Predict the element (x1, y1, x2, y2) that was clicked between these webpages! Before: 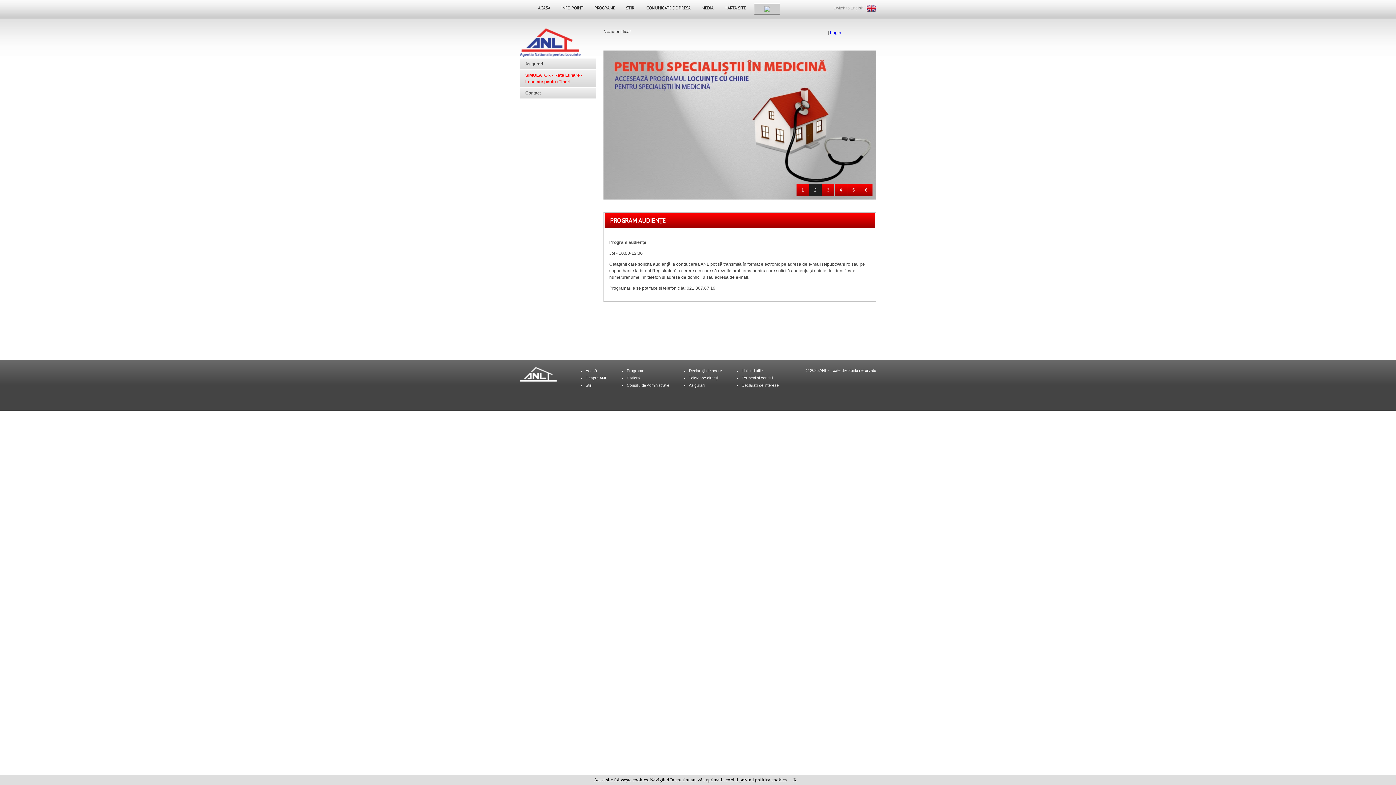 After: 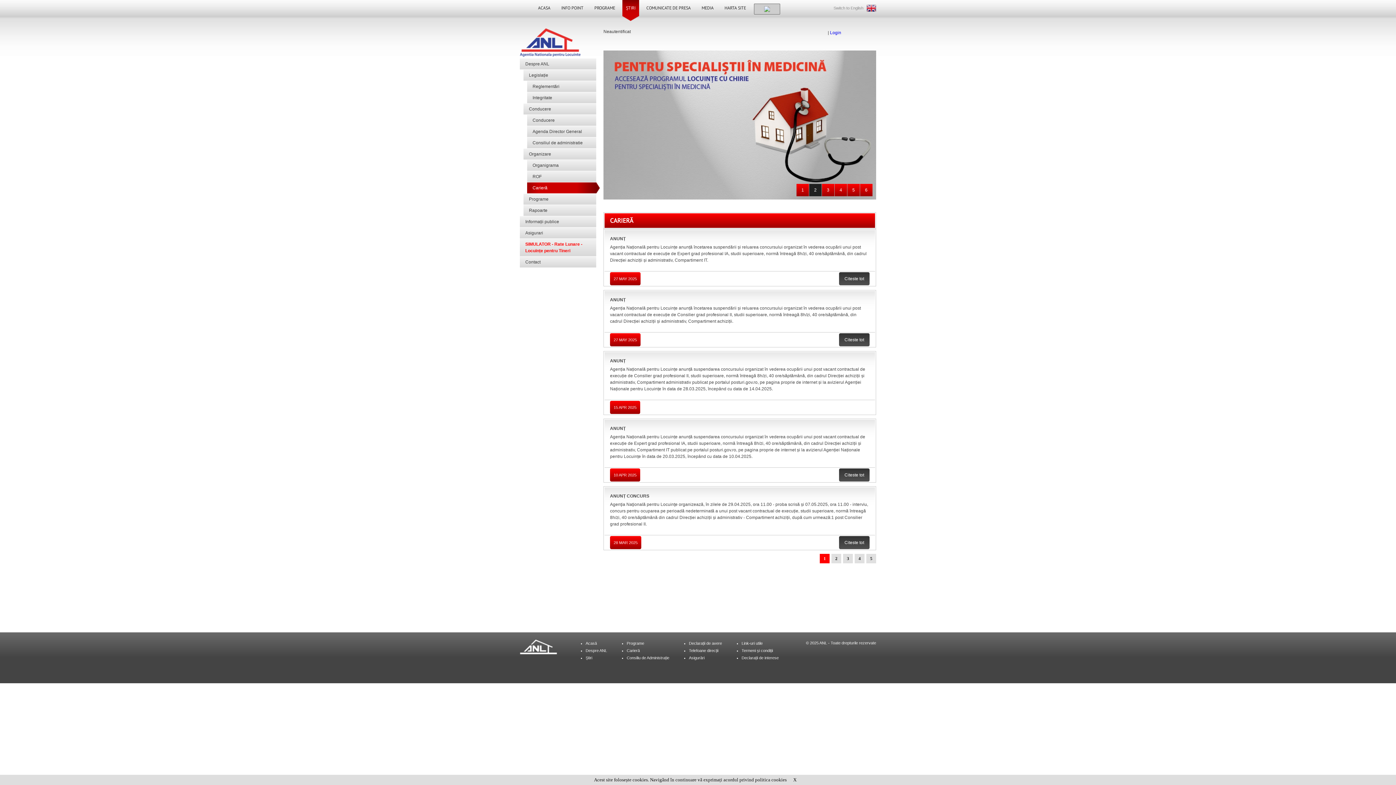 Action: label: Carieră bbox: (626, 374, 669, 381)